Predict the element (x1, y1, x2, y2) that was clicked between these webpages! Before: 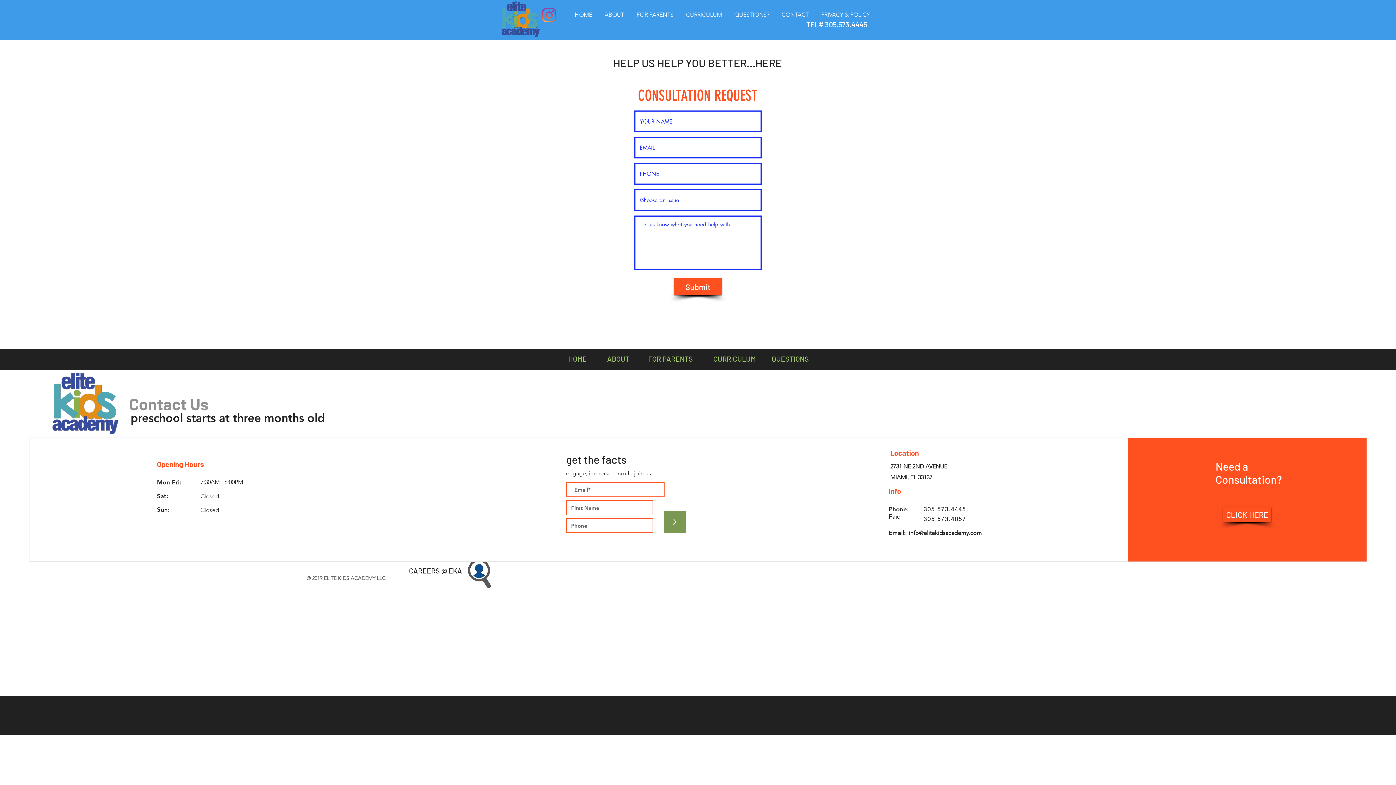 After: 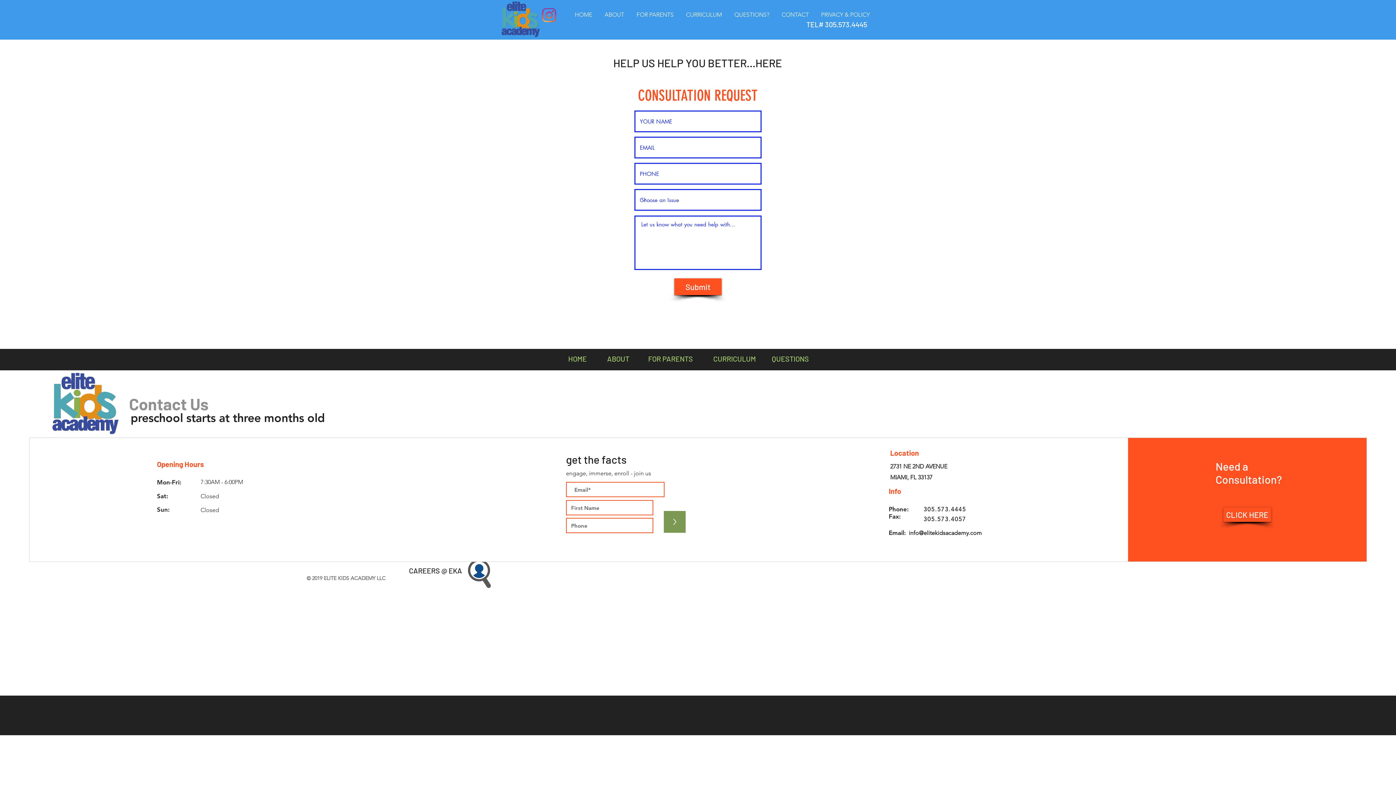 Action: label: CLICK HERE bbox: (1223, 507, 1271, 522)